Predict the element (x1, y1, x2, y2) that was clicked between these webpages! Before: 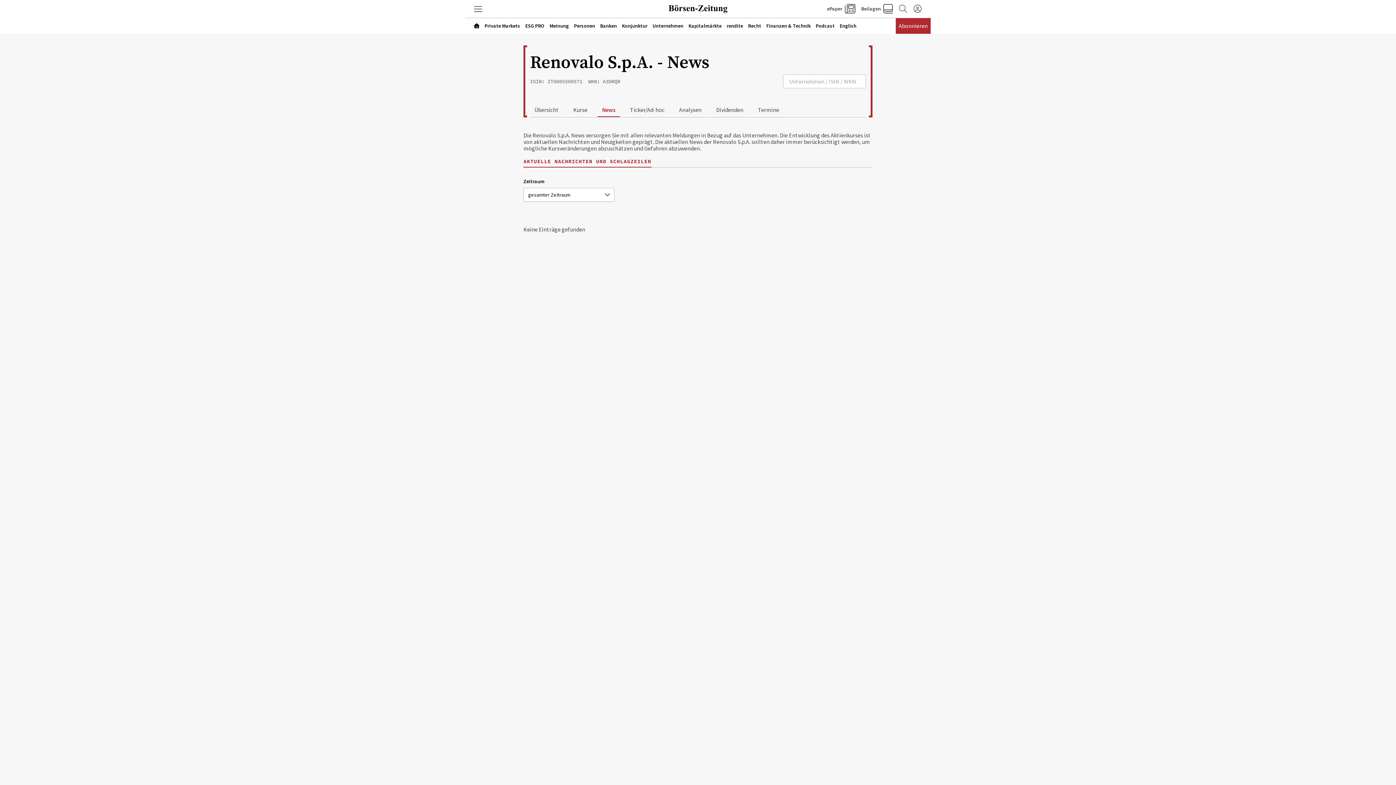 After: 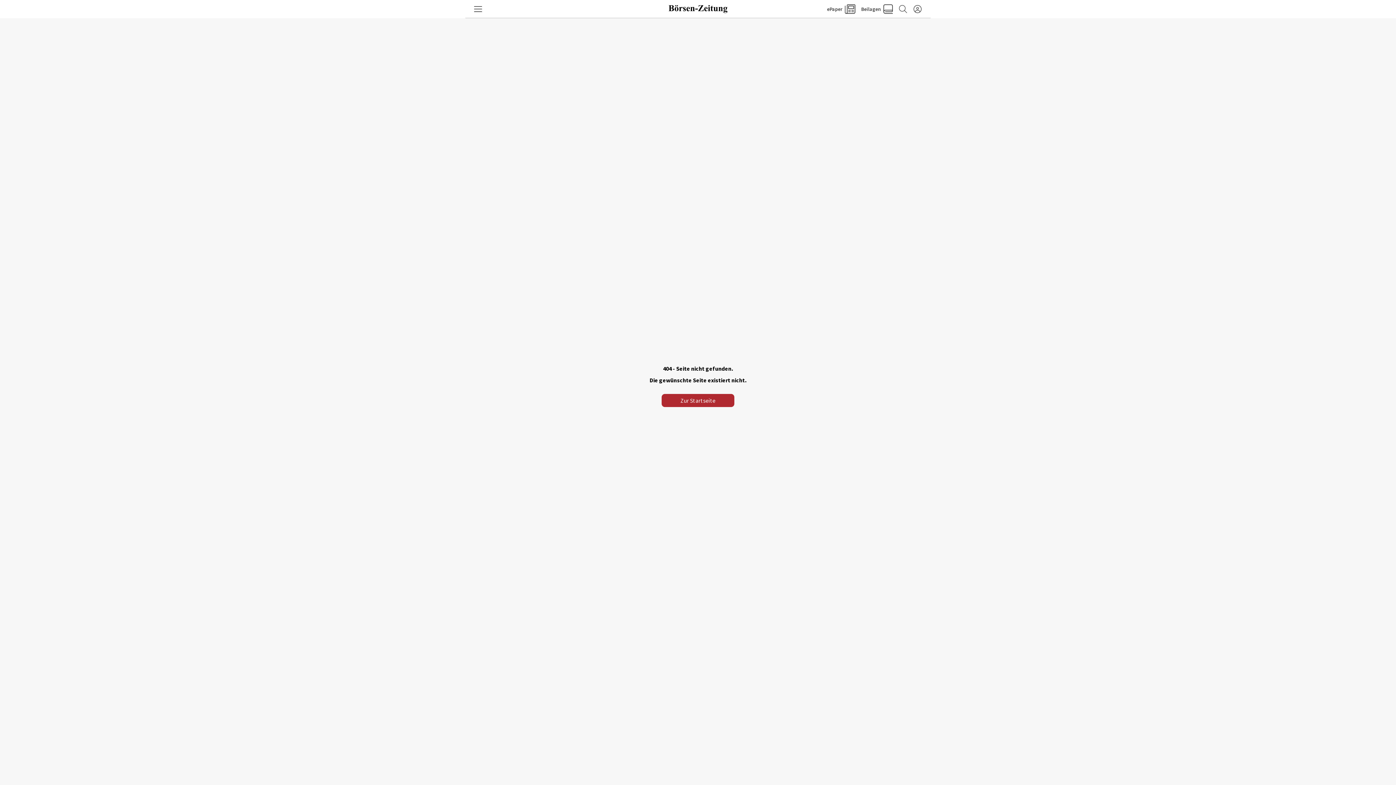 Action: label: Recht bbox: (745, 19, 764, 31)